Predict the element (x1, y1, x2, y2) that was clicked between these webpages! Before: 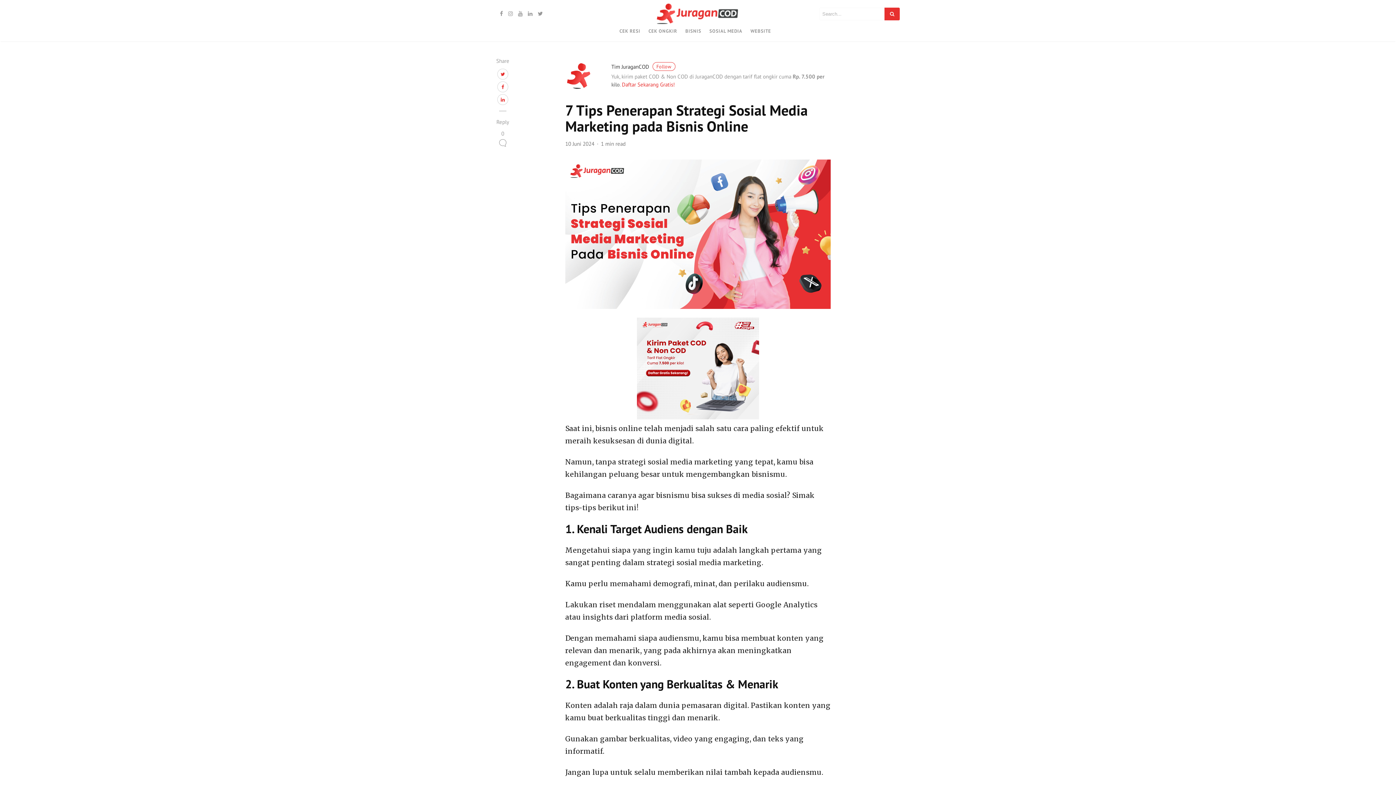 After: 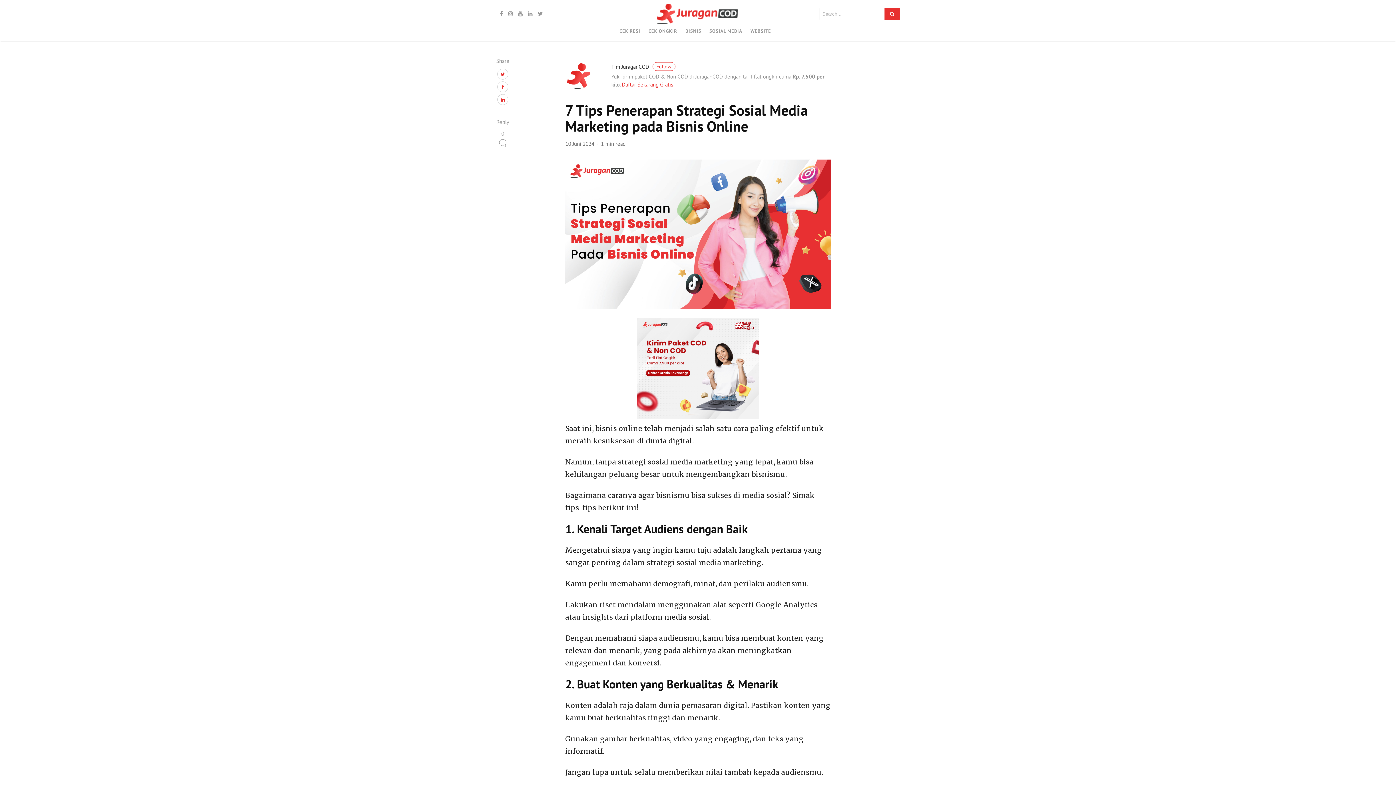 Action: bbox: (497, 68, 508, 79)